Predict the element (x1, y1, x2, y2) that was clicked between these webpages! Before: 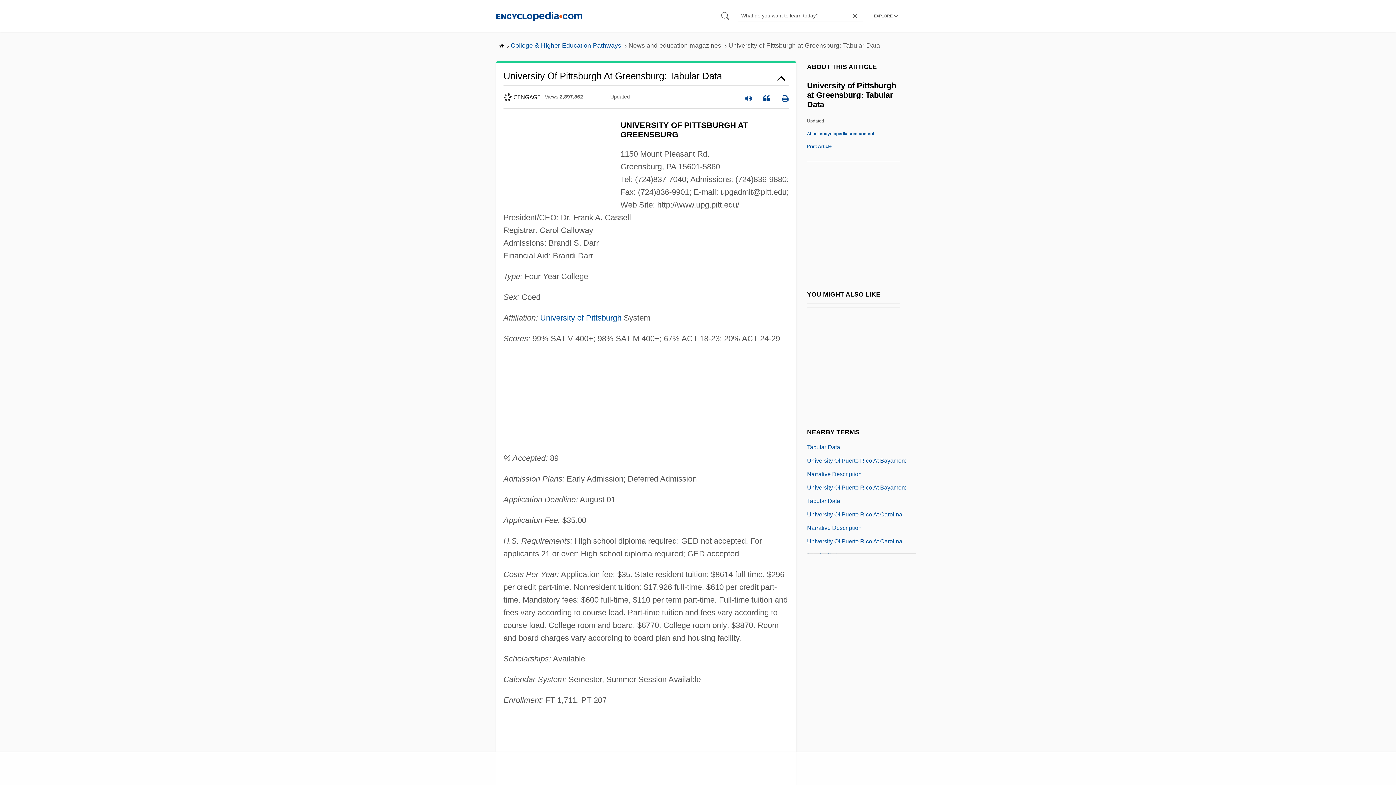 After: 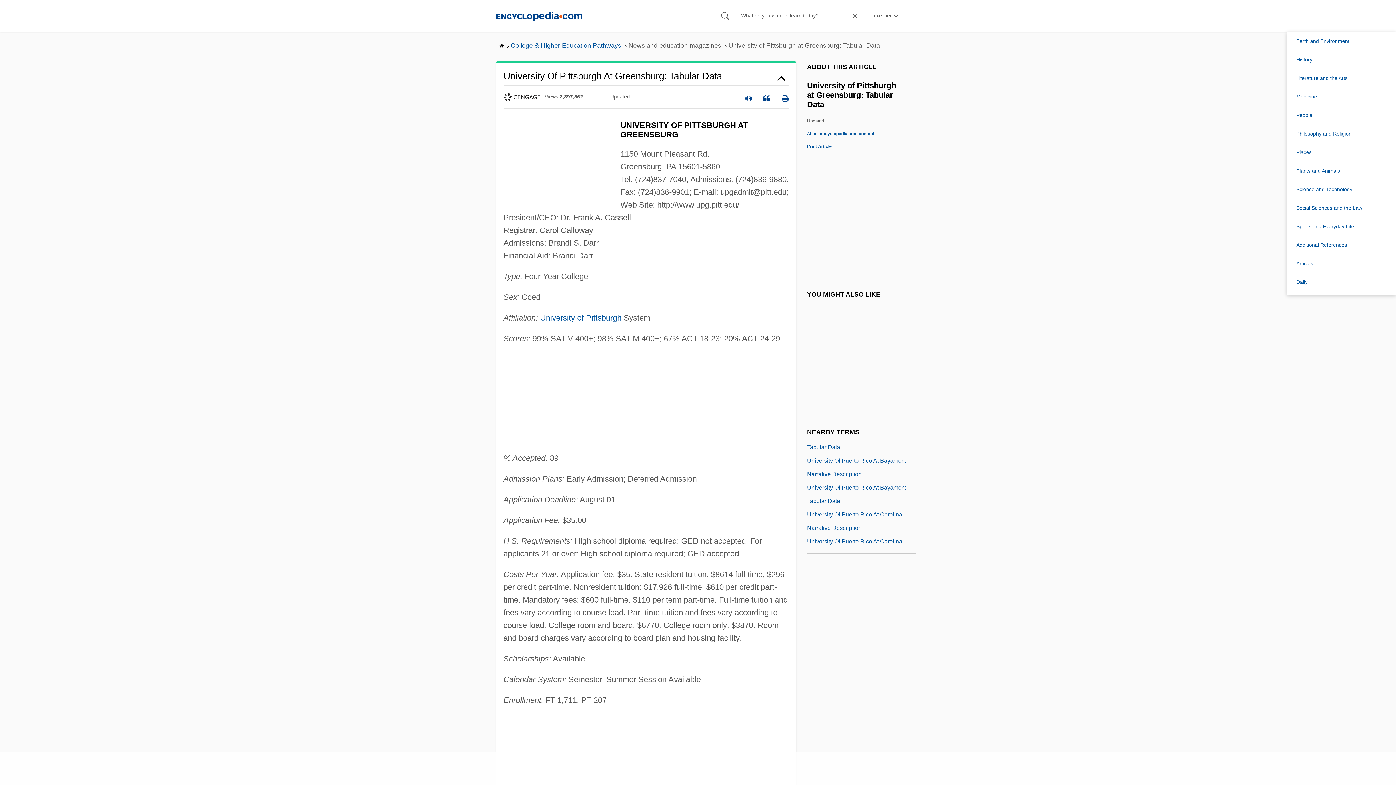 Action: label: EXPLORE bbox: (874, 10, 900, 21)